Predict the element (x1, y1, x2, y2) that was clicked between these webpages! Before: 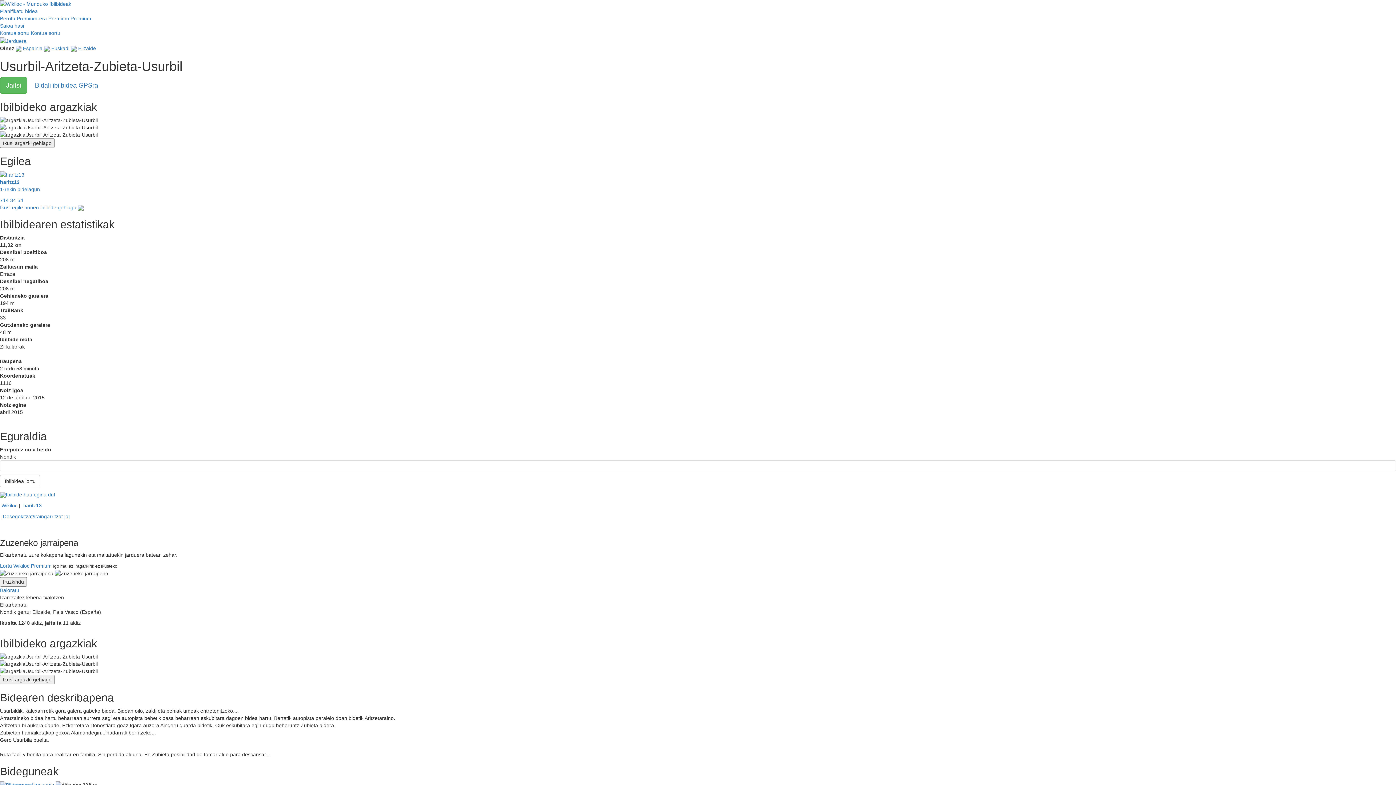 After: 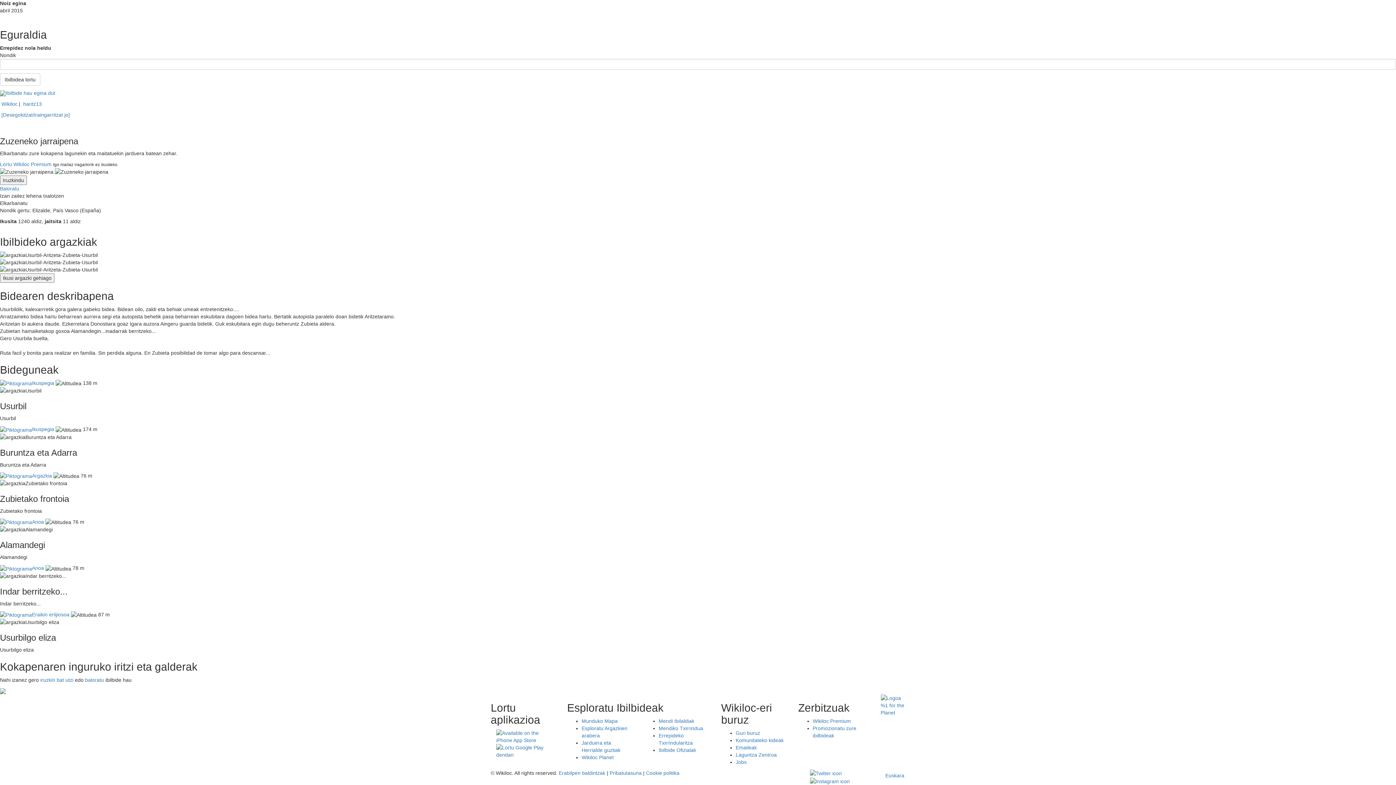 Action: label: Ikuspegia bbox: (0, 782, 54, 788)